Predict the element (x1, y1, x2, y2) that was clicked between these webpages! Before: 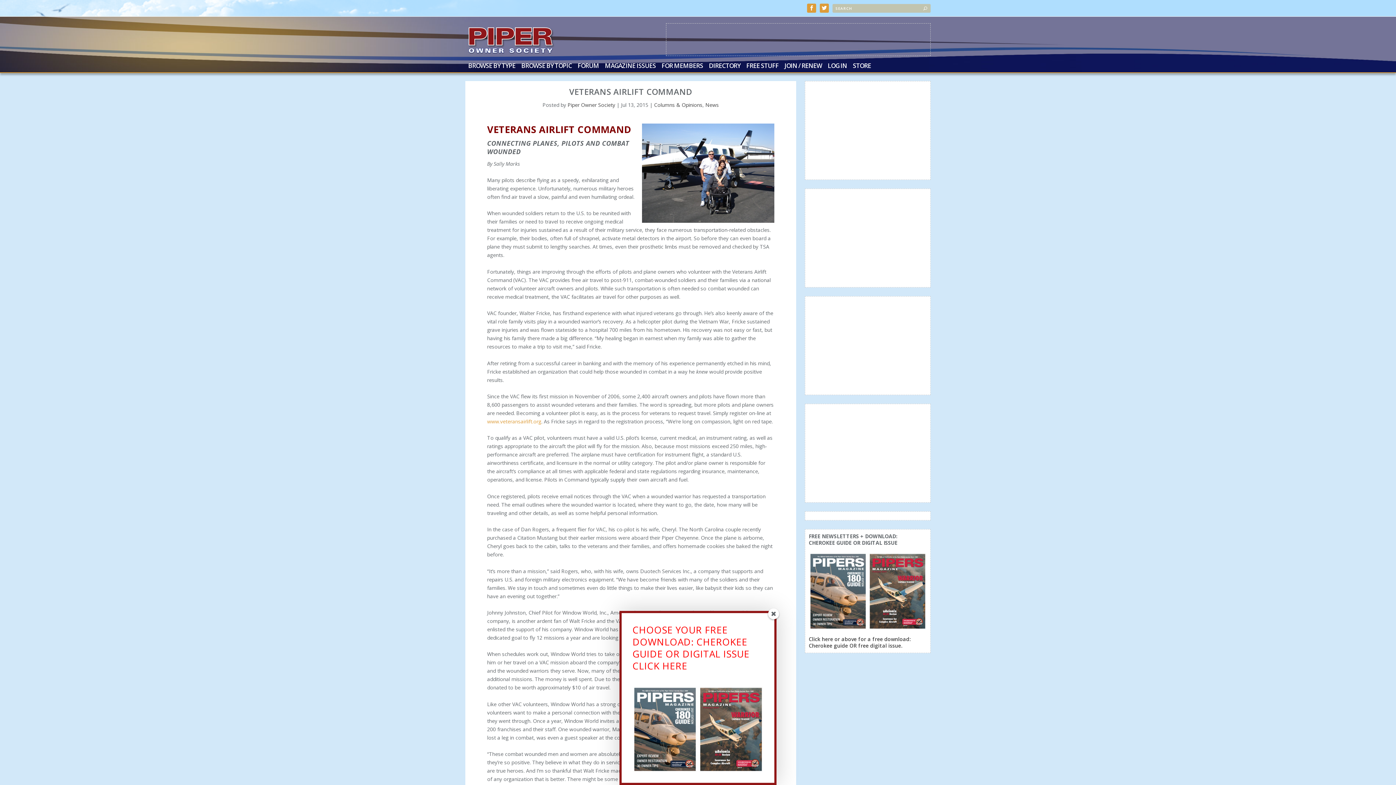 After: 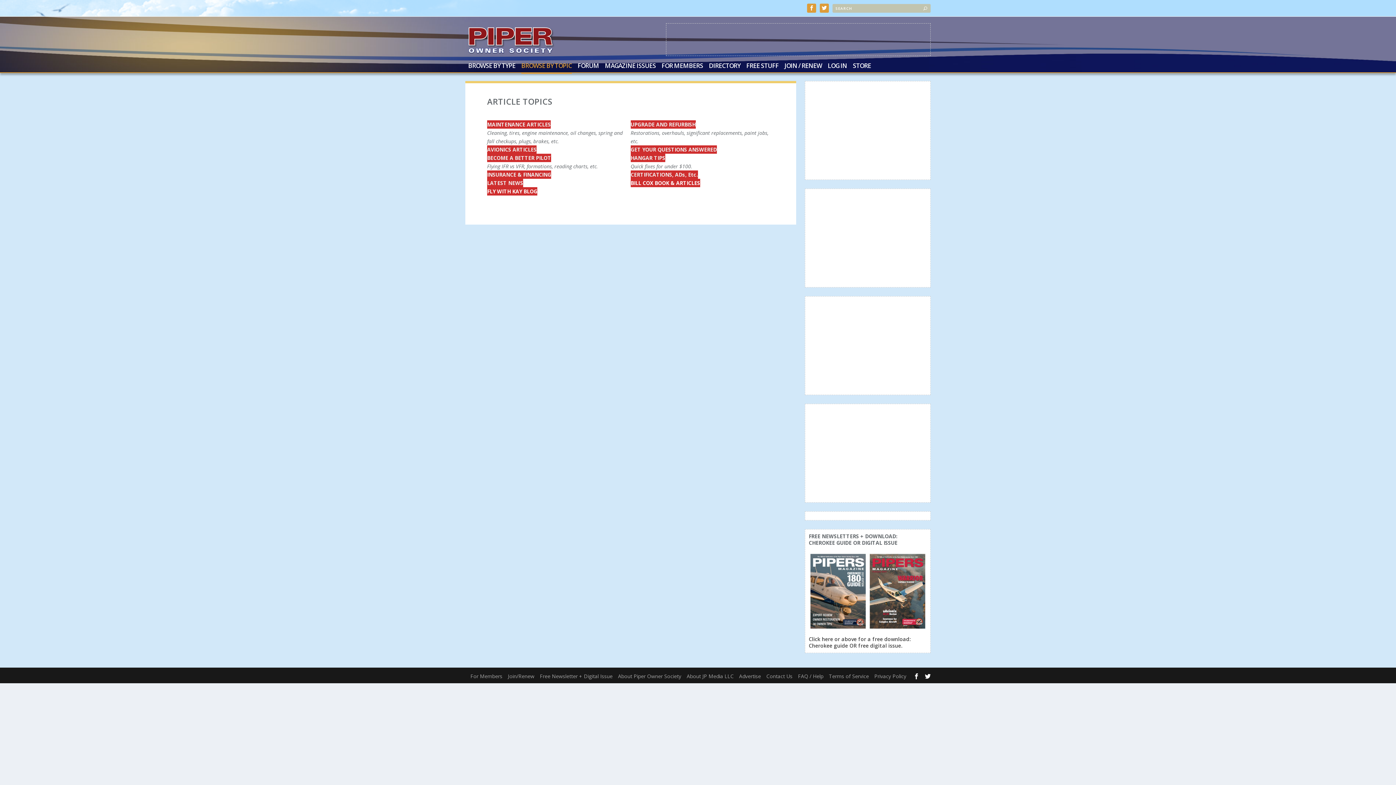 Action: label: BROWSE BY TOPIC bbox: (521, 62, 572, 72)